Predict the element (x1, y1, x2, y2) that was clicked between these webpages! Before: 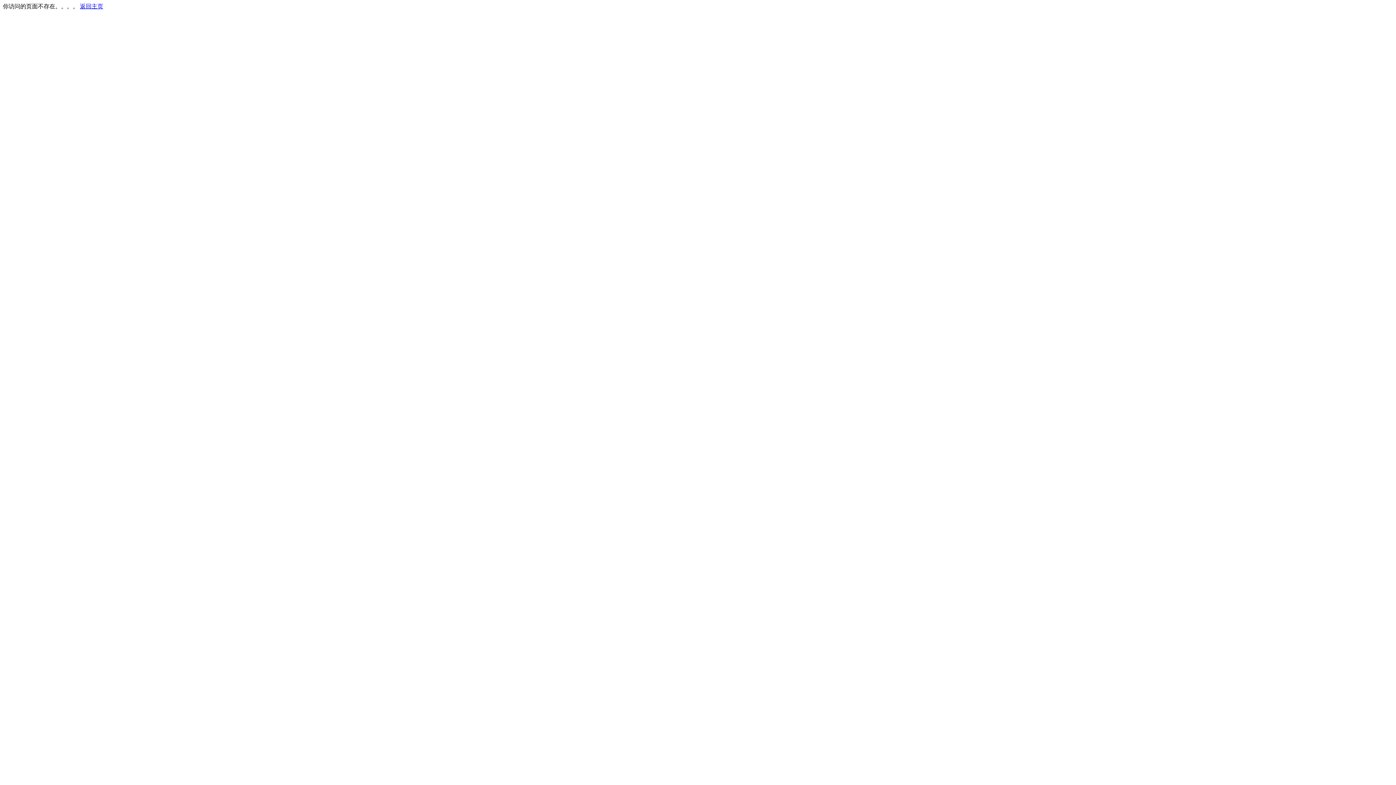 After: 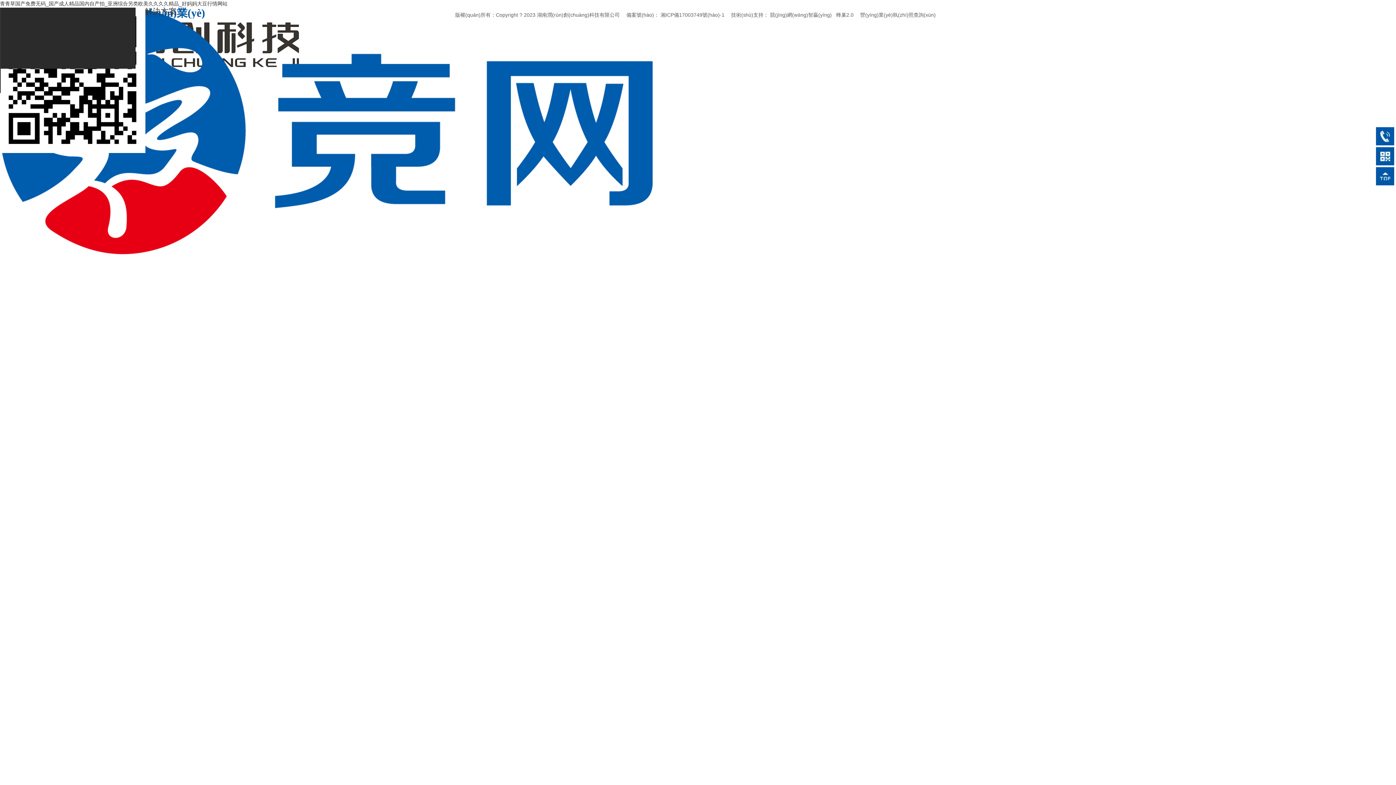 Action: label: 返回主页 bbox: (80, 3, 103, 9)